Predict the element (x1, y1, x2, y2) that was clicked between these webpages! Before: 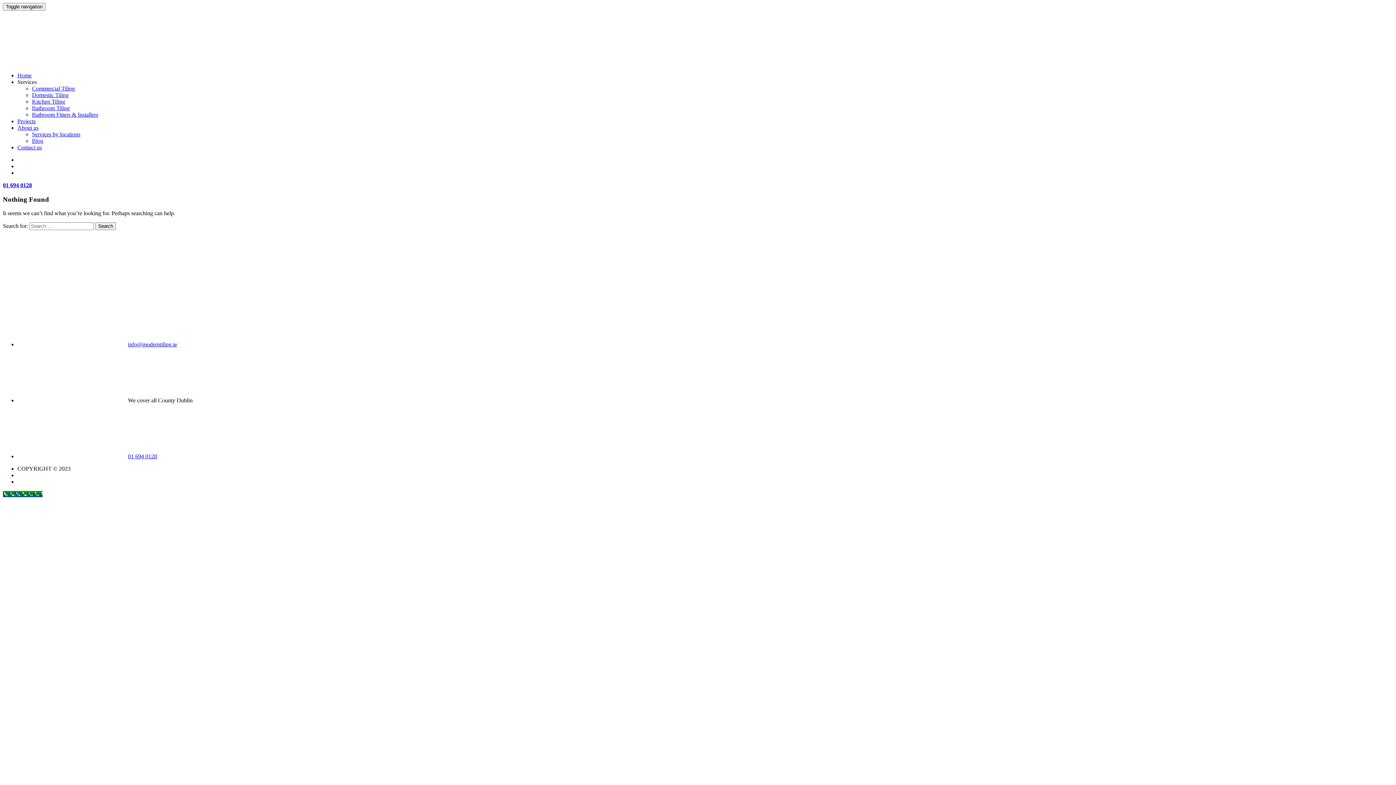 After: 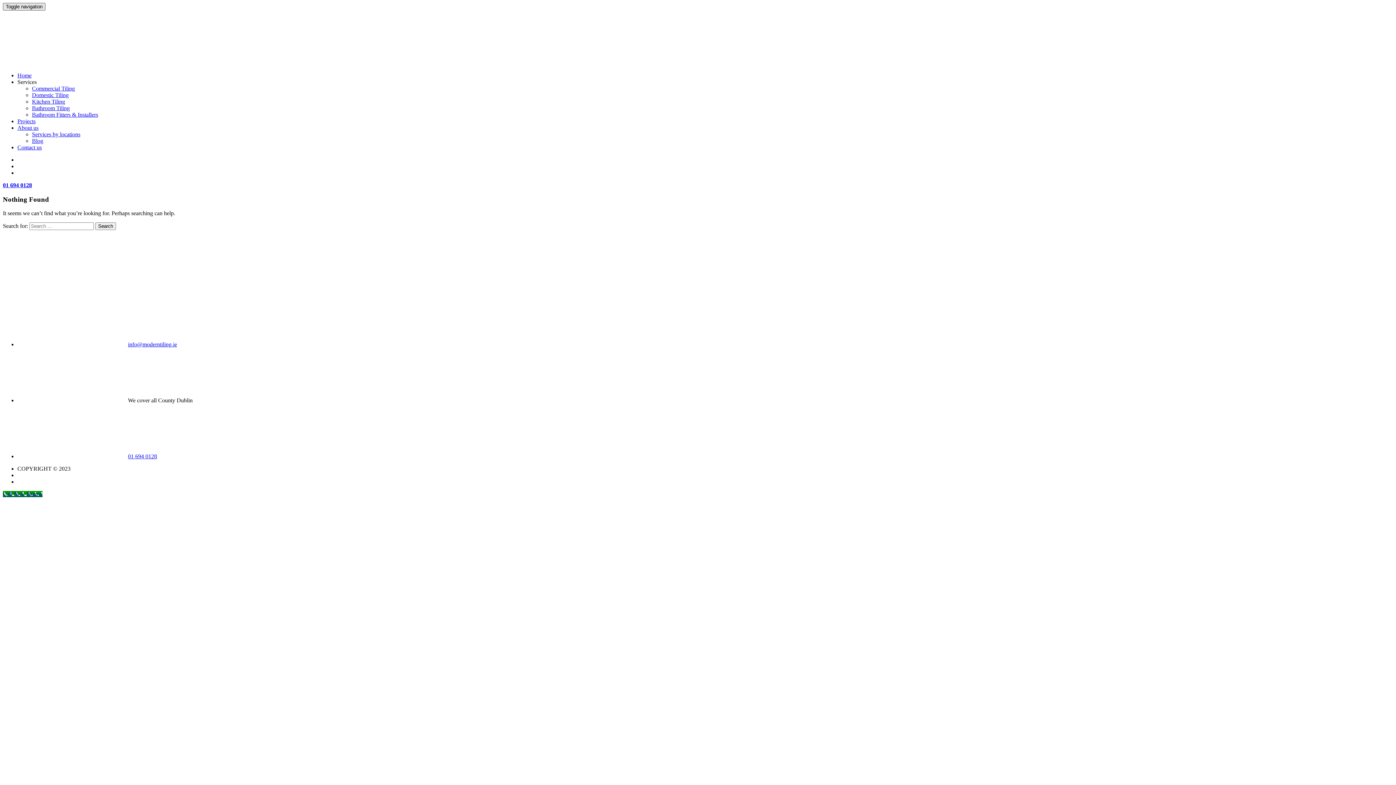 Action: bbox: (2, 2, 45, 10) label: Toggle navigation